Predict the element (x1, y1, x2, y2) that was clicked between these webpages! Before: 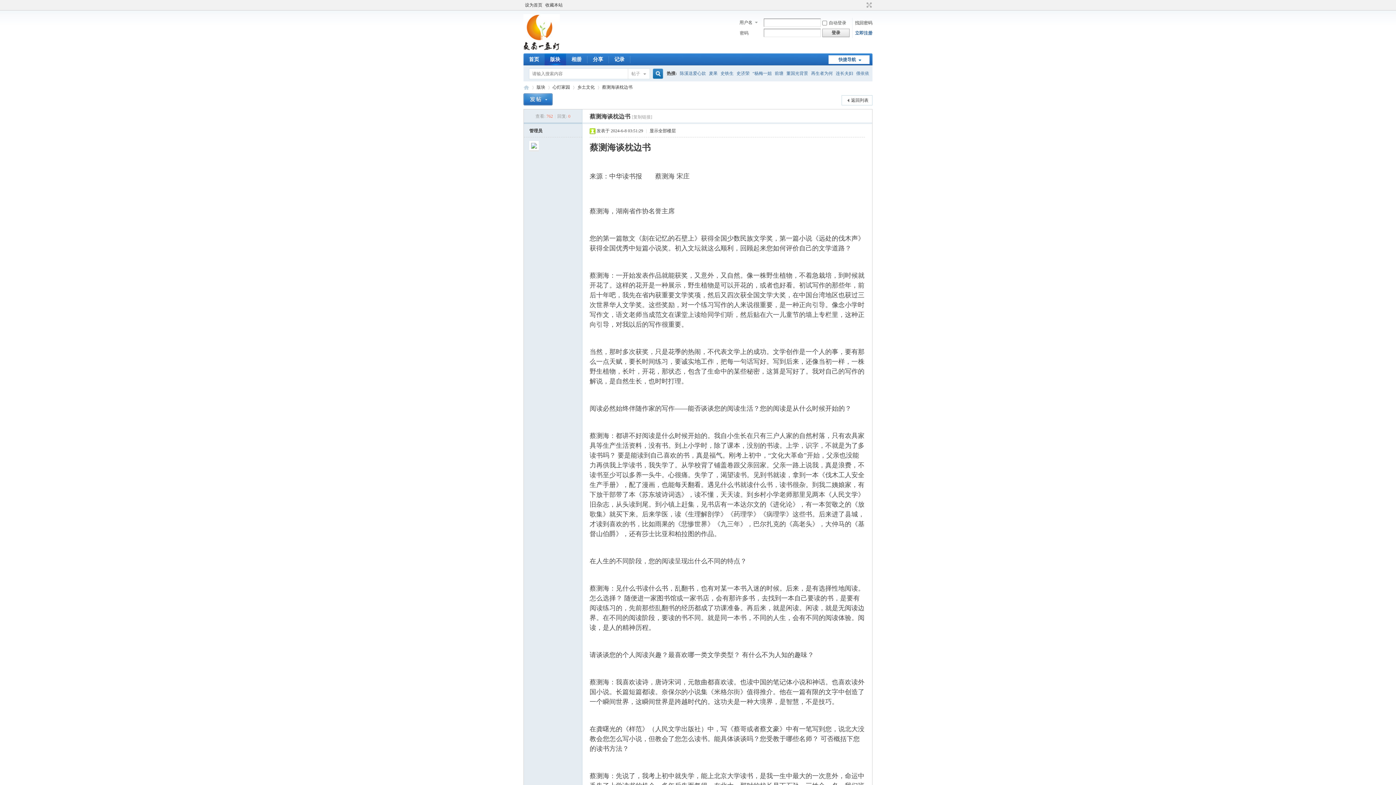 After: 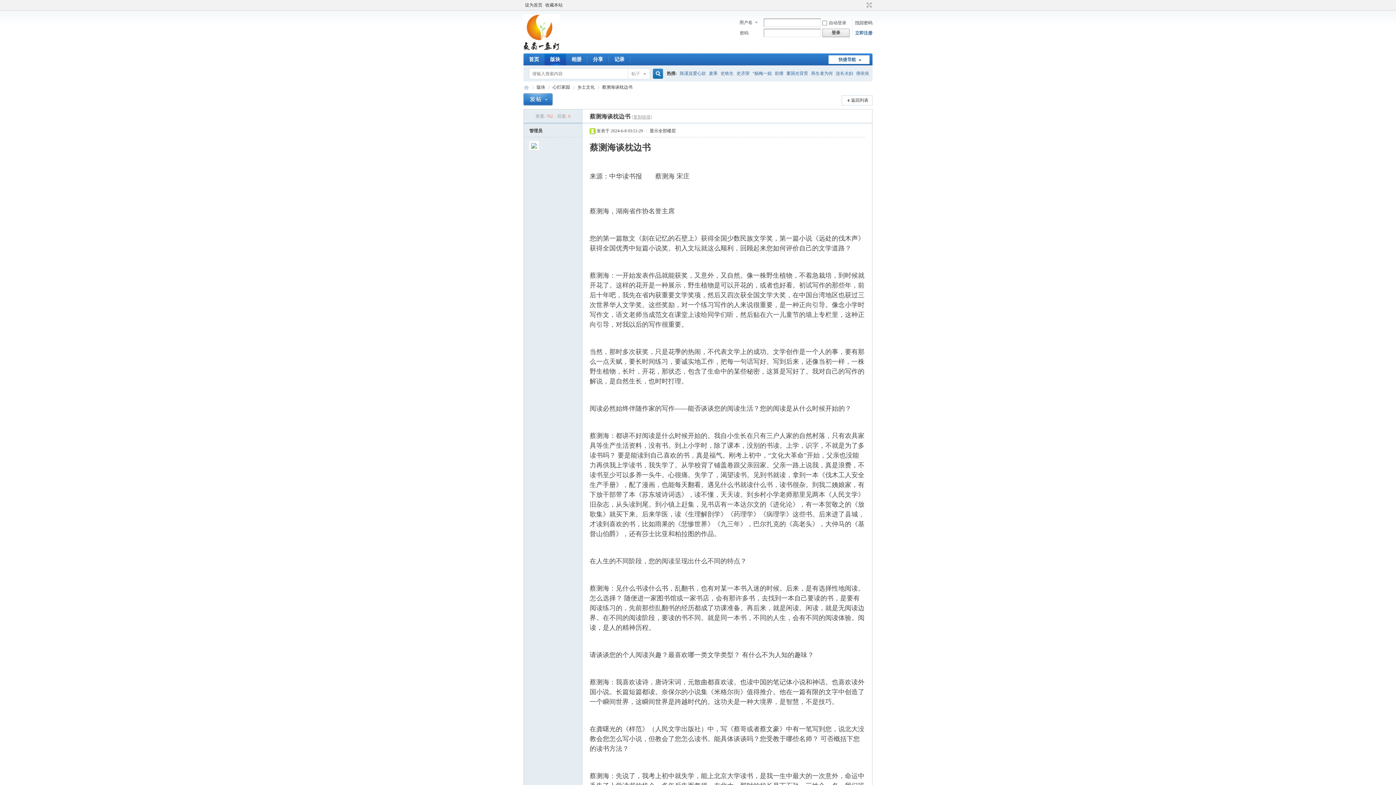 Action: bbox: (632, 114, 652, 119) label: [复制链接]